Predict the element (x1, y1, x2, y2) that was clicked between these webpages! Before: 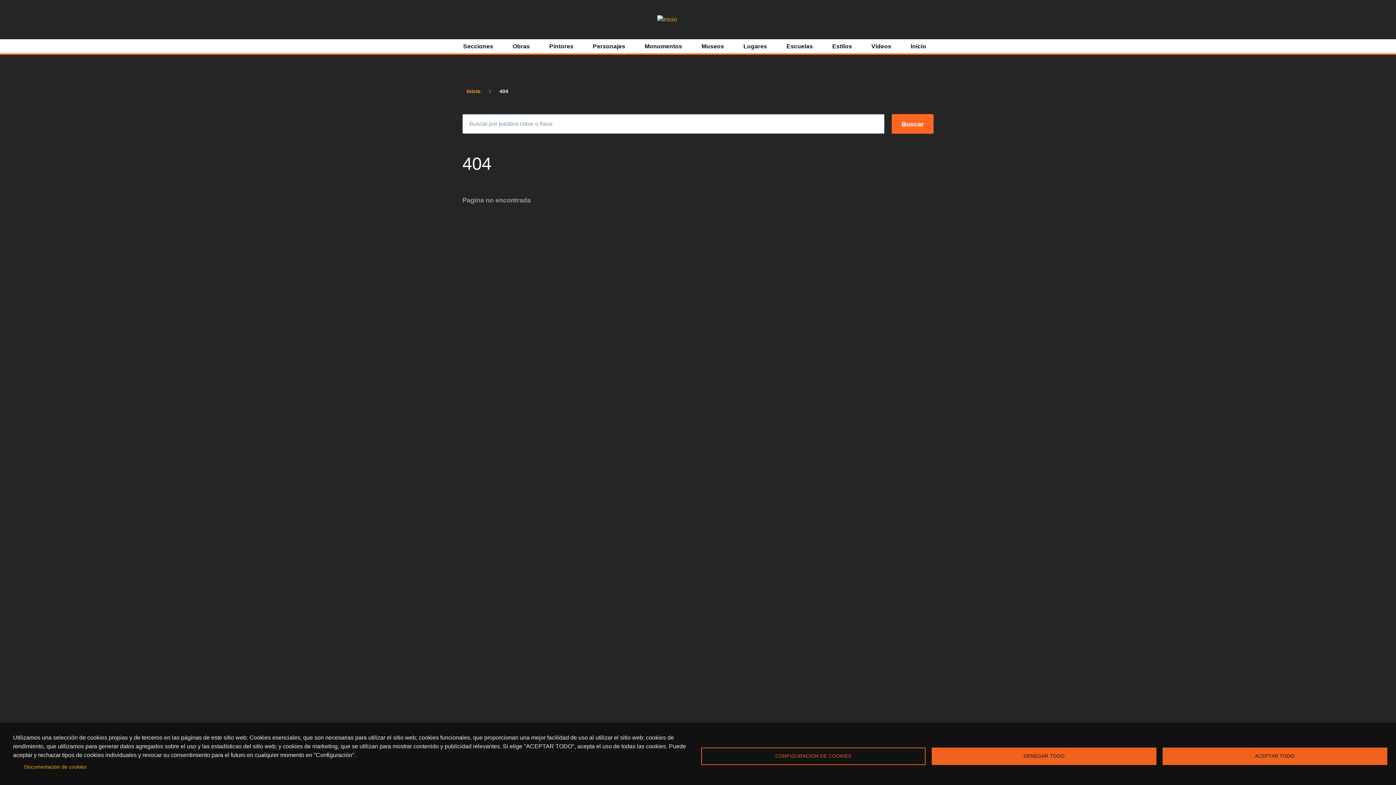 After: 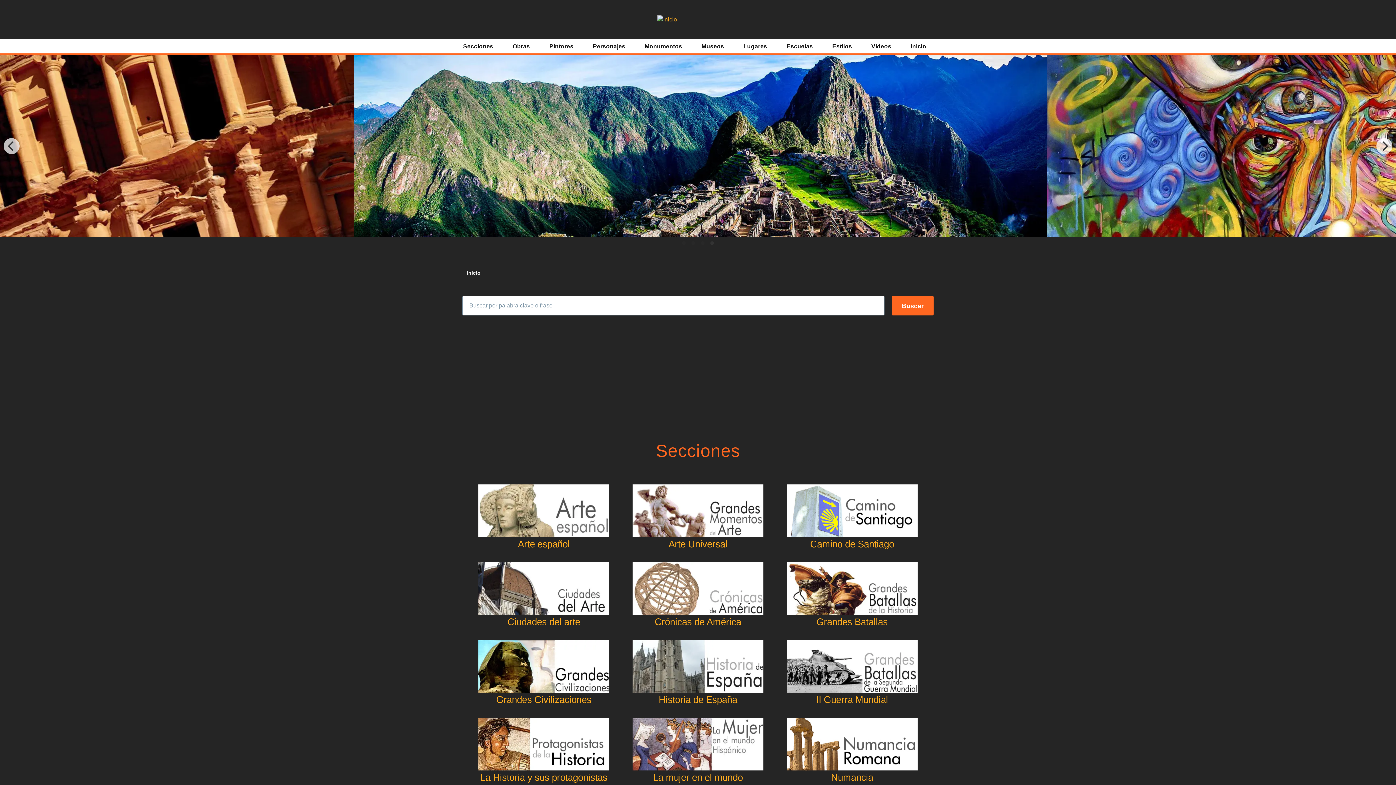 Action: label: Inicio bbox: (910, 40, 926, 52)